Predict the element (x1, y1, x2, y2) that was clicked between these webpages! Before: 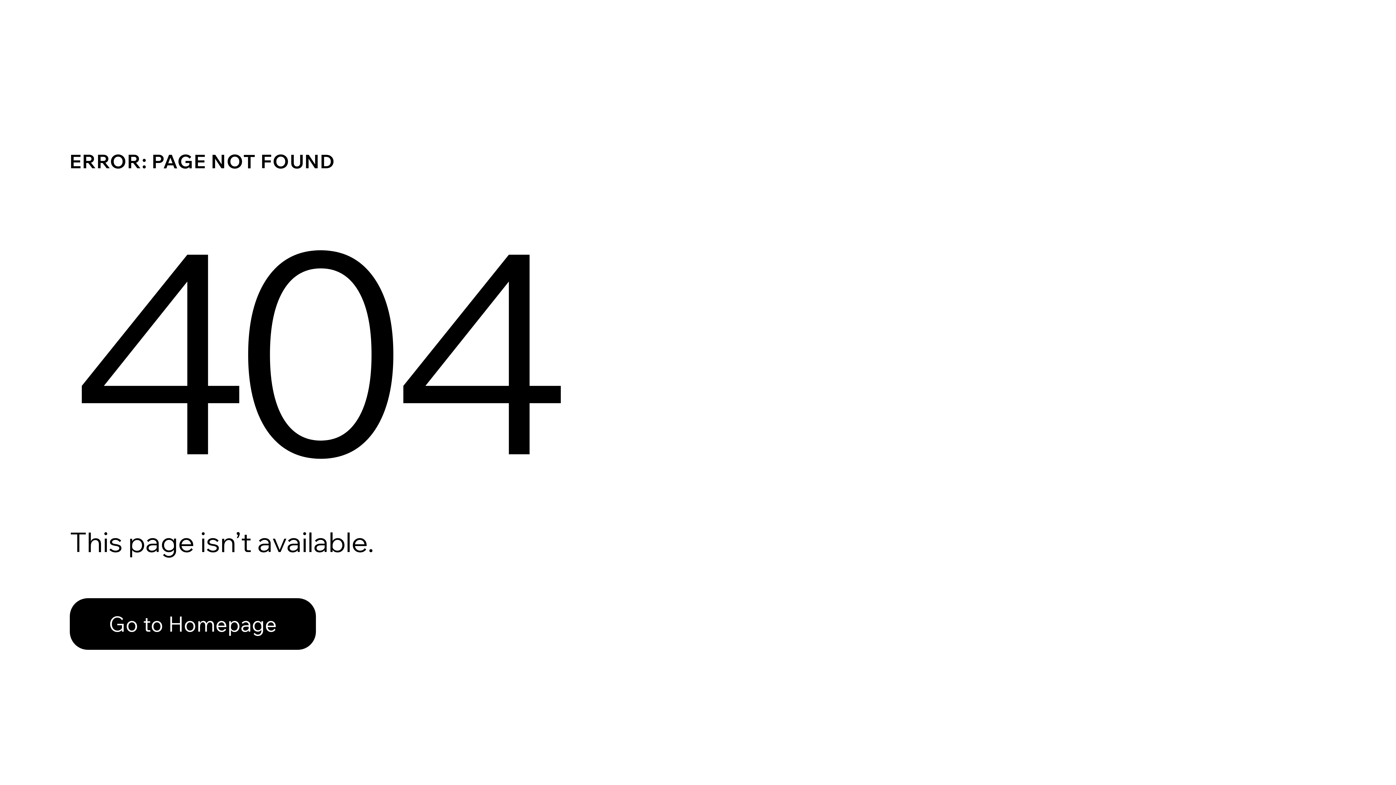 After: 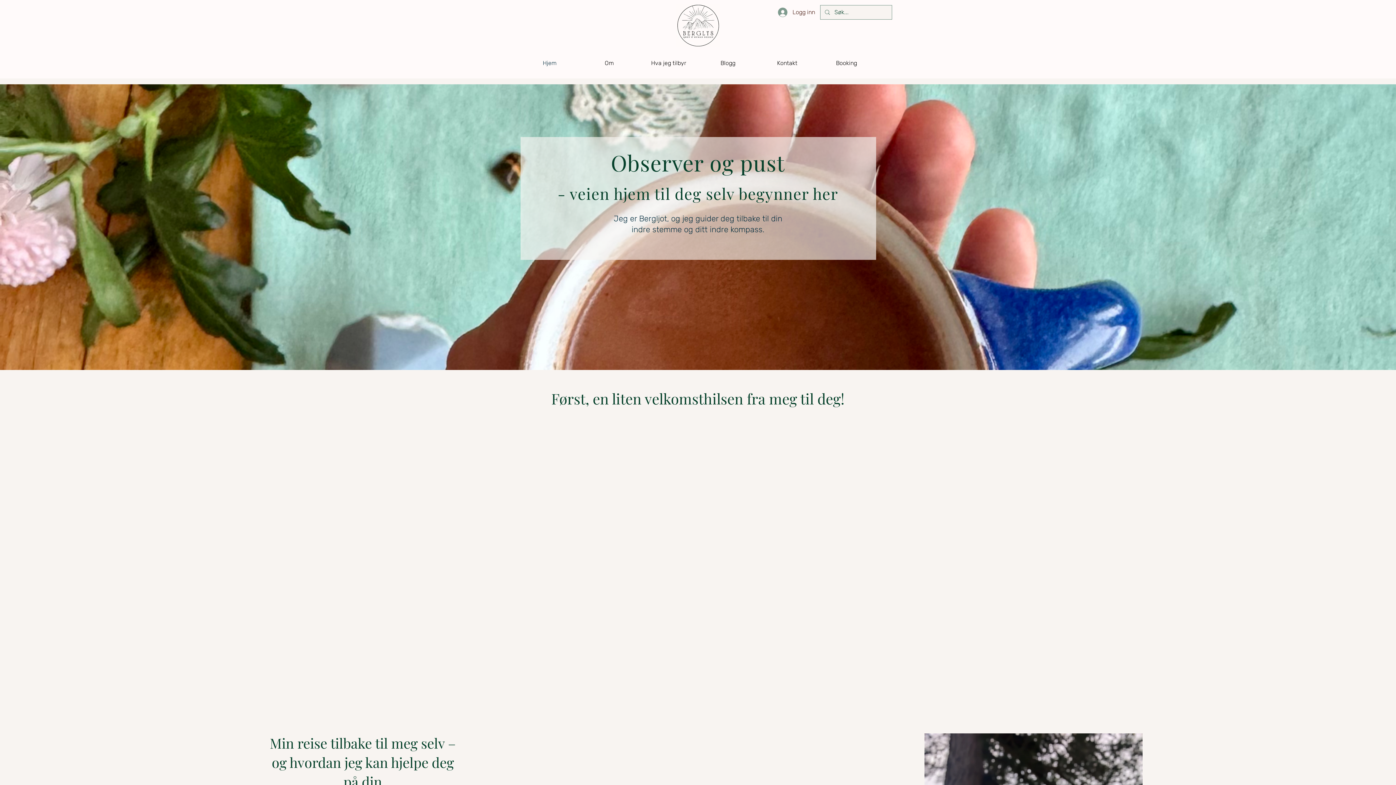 Action: bbox: (69, 582, 768, 659) label: Go to Homepage